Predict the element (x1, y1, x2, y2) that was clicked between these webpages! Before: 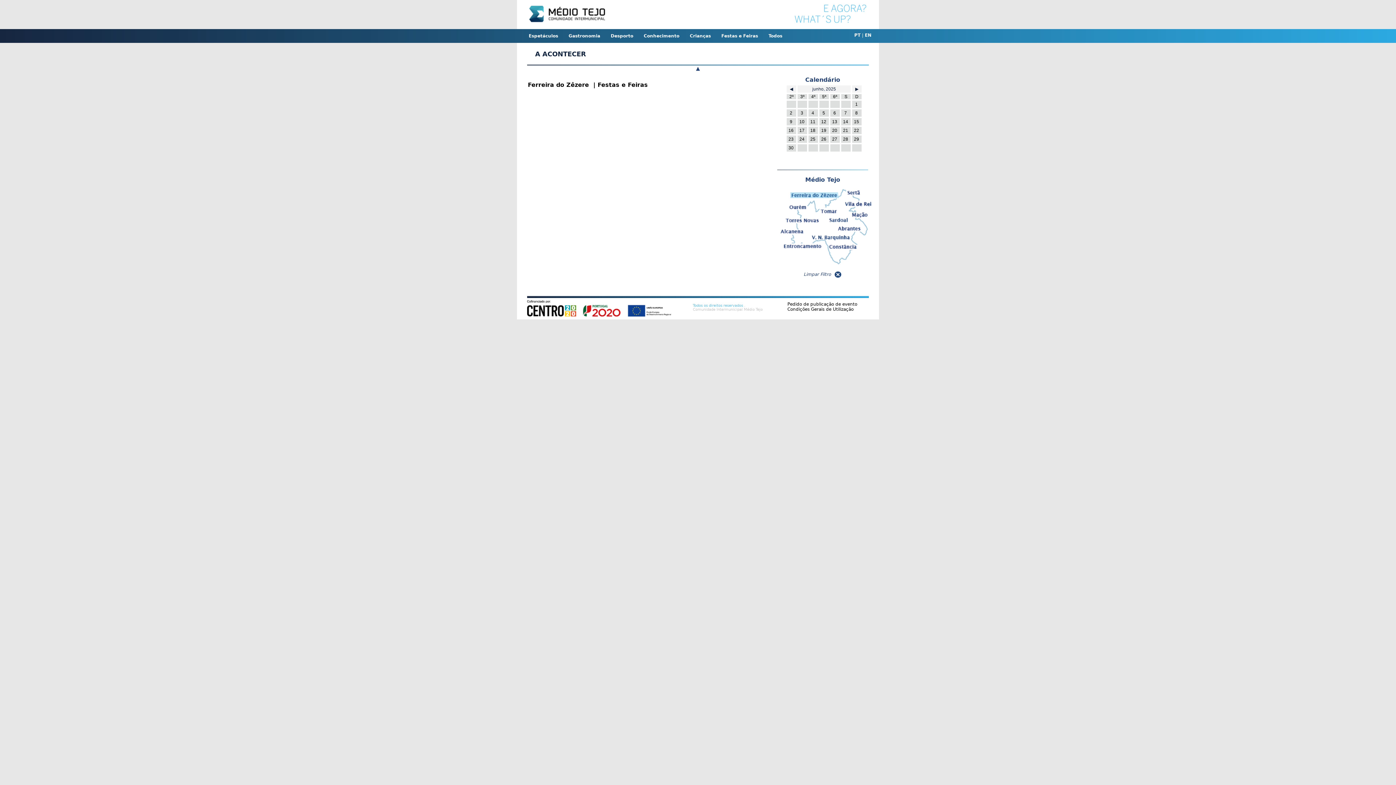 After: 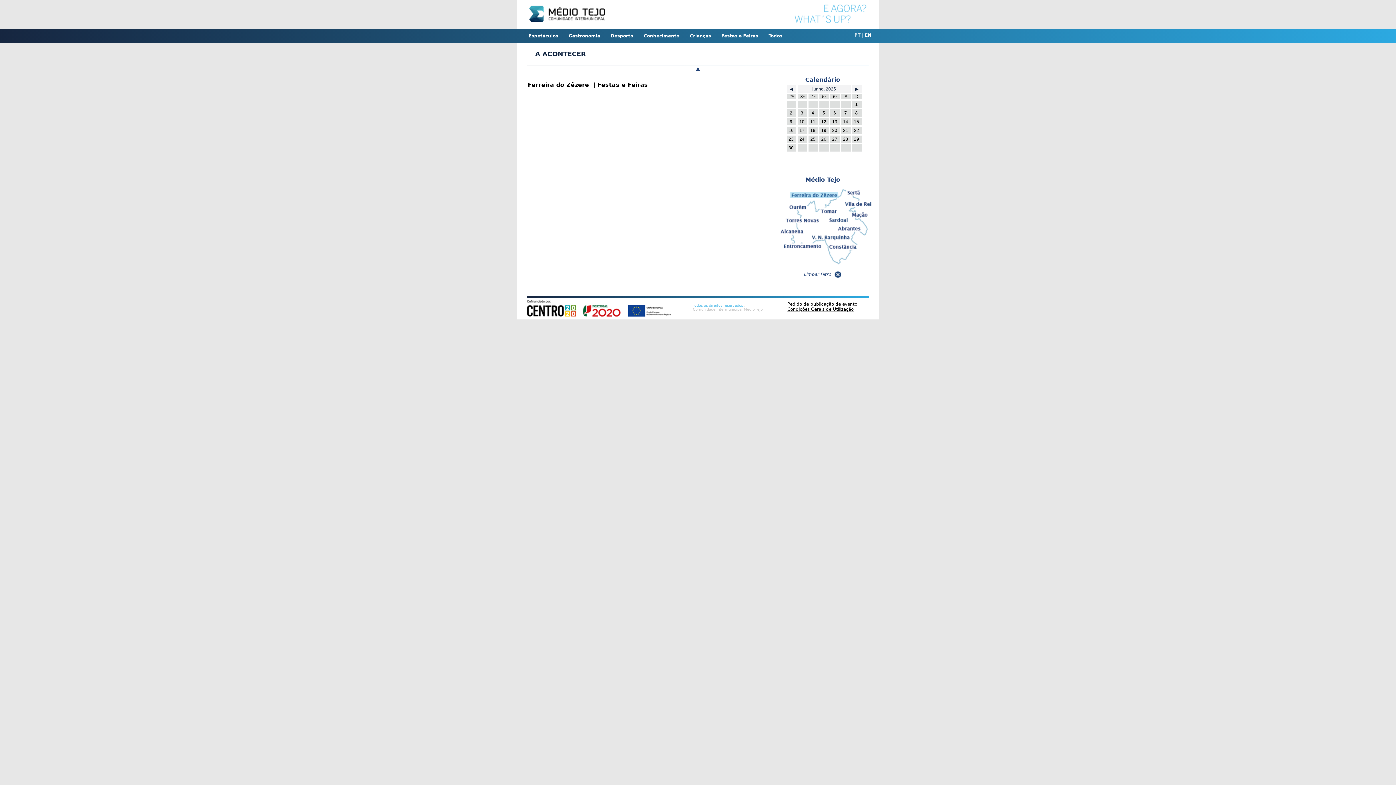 Action: label: Condições Gerais de Utilização bbox: (787, 306, 853, 312)